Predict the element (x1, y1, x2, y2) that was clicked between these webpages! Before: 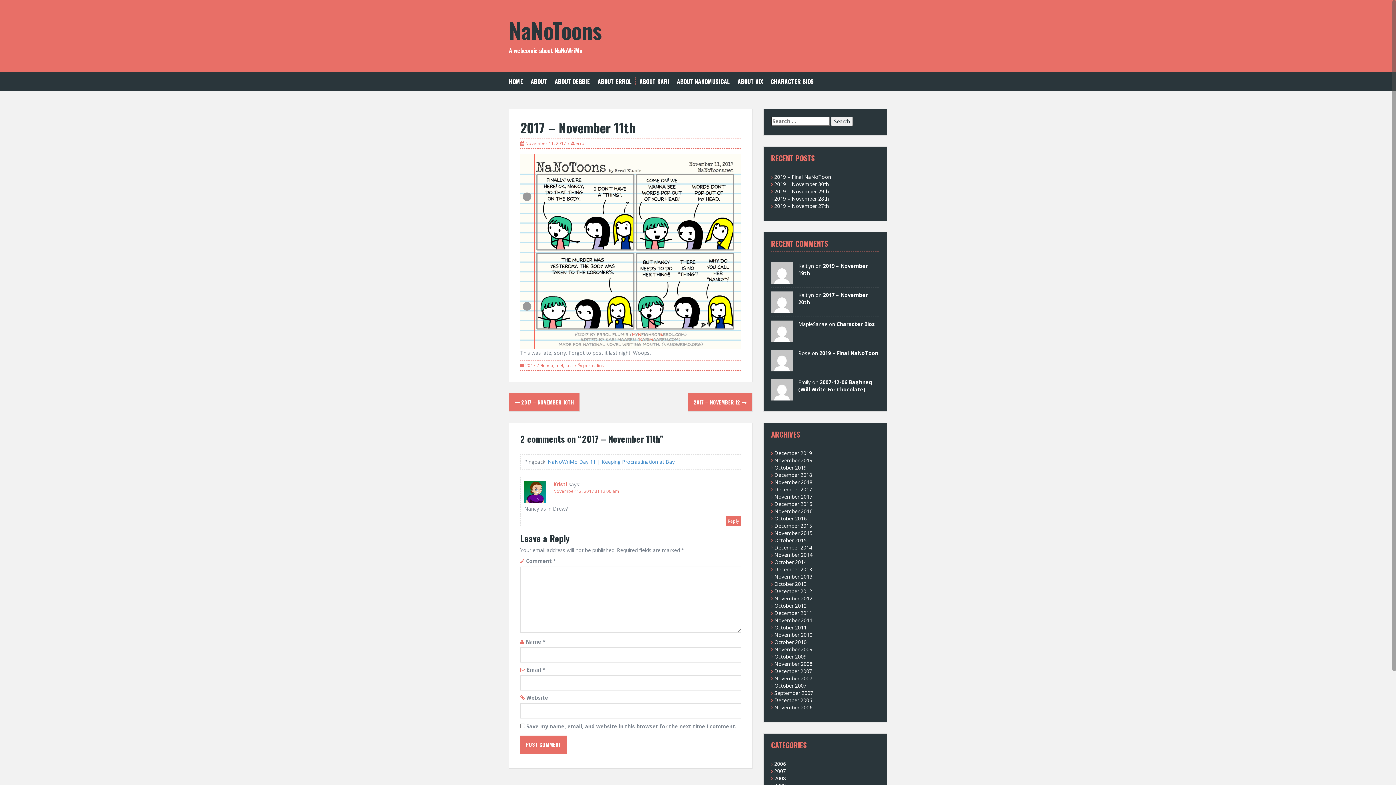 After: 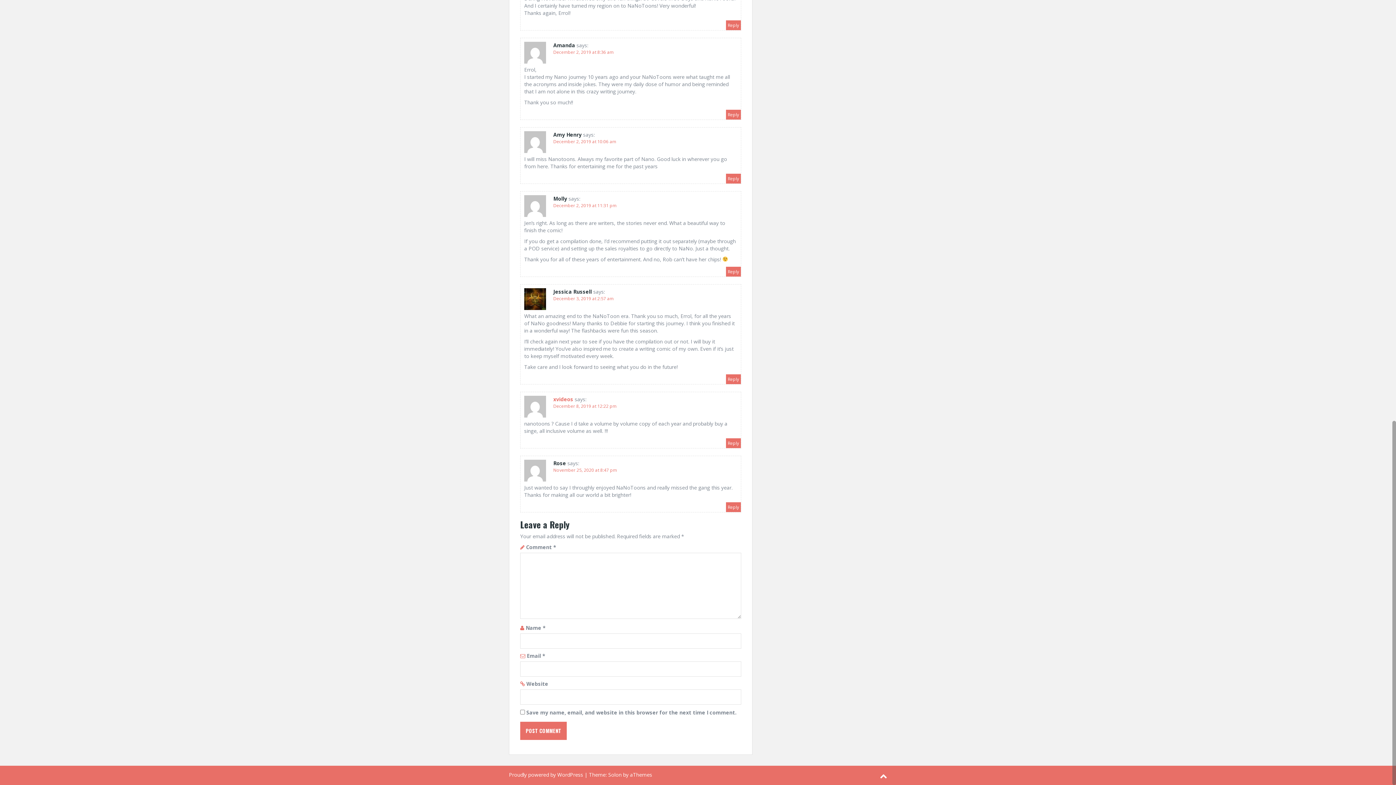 Action: bbox: (819, 349, 878, 356) label: 2019 – Final NaNoToon